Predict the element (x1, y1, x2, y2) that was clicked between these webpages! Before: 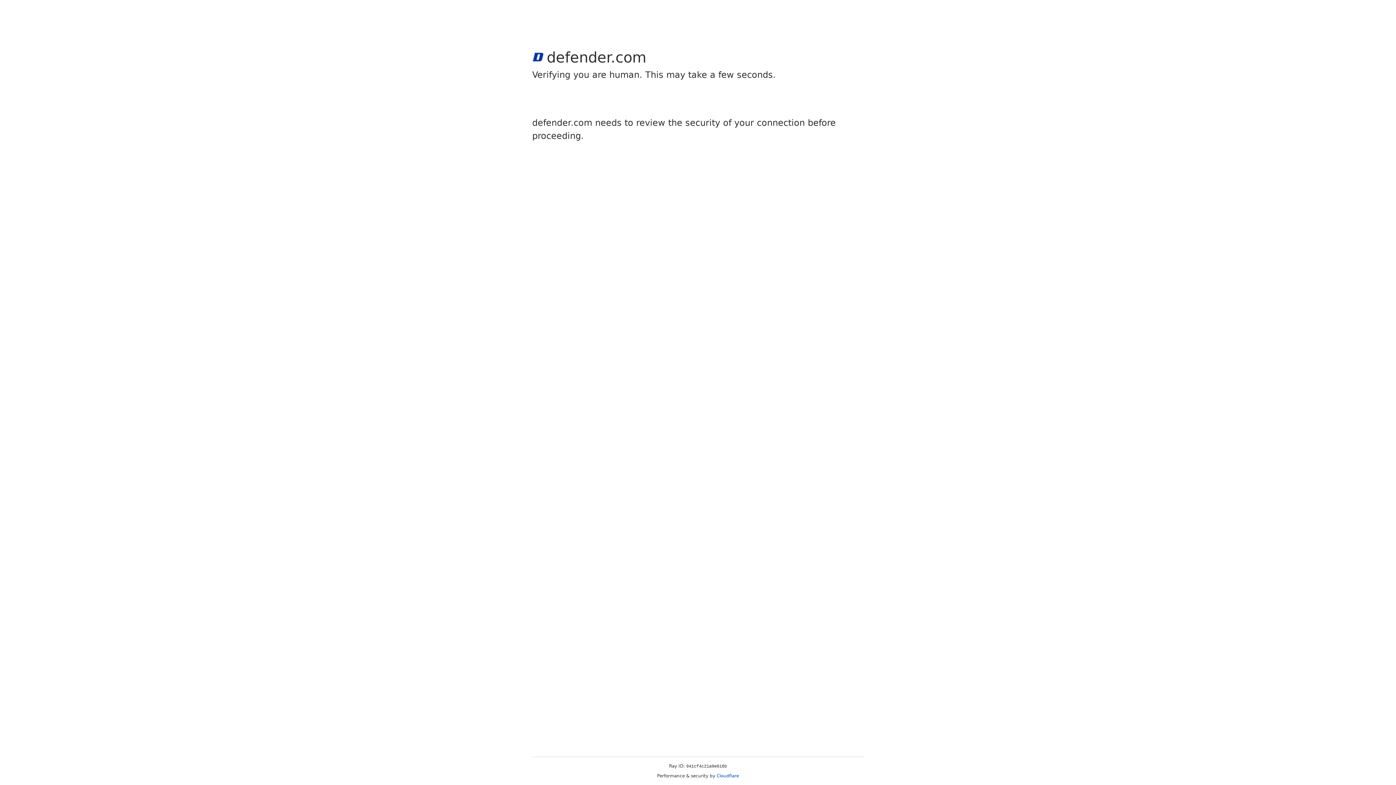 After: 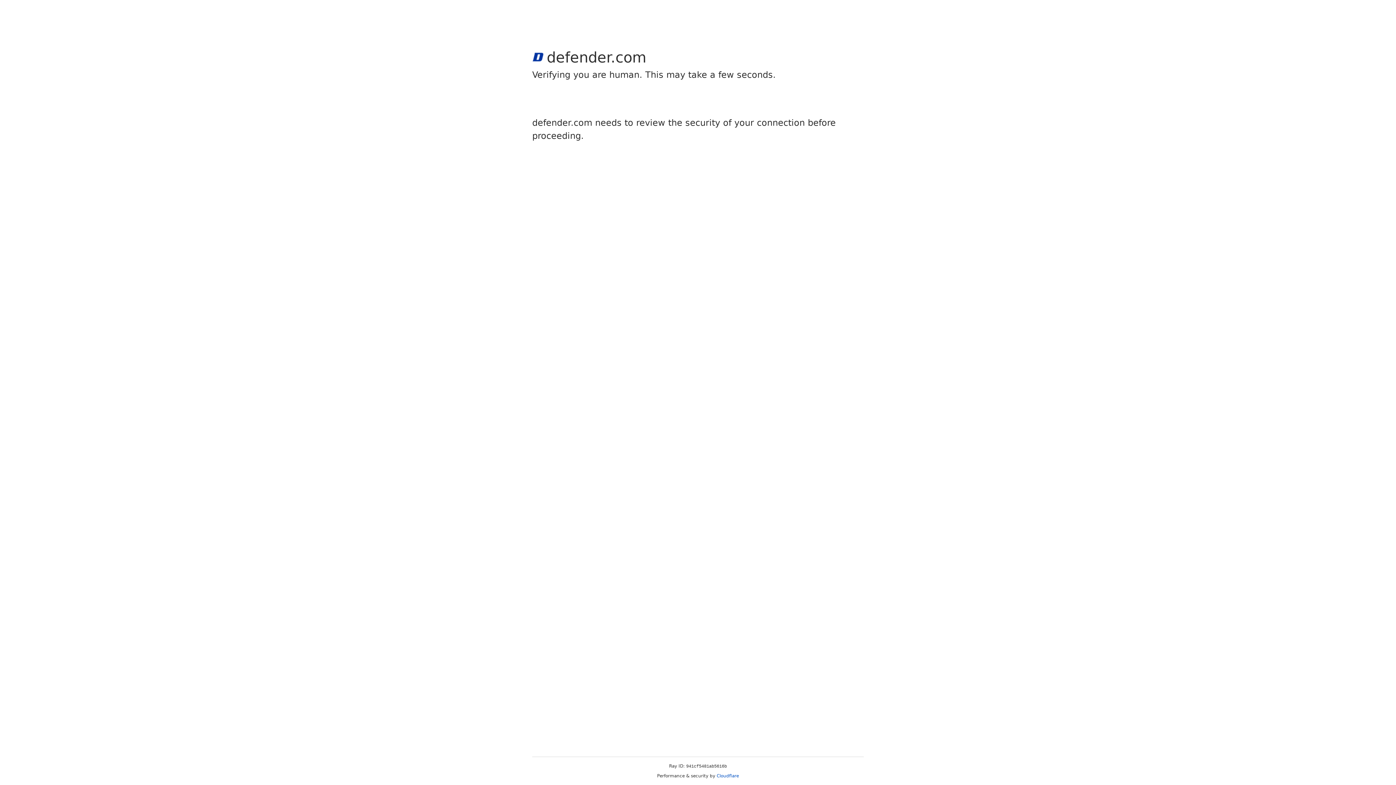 Action: bbox: (716, 773, 739, 778) label: Cloudflare